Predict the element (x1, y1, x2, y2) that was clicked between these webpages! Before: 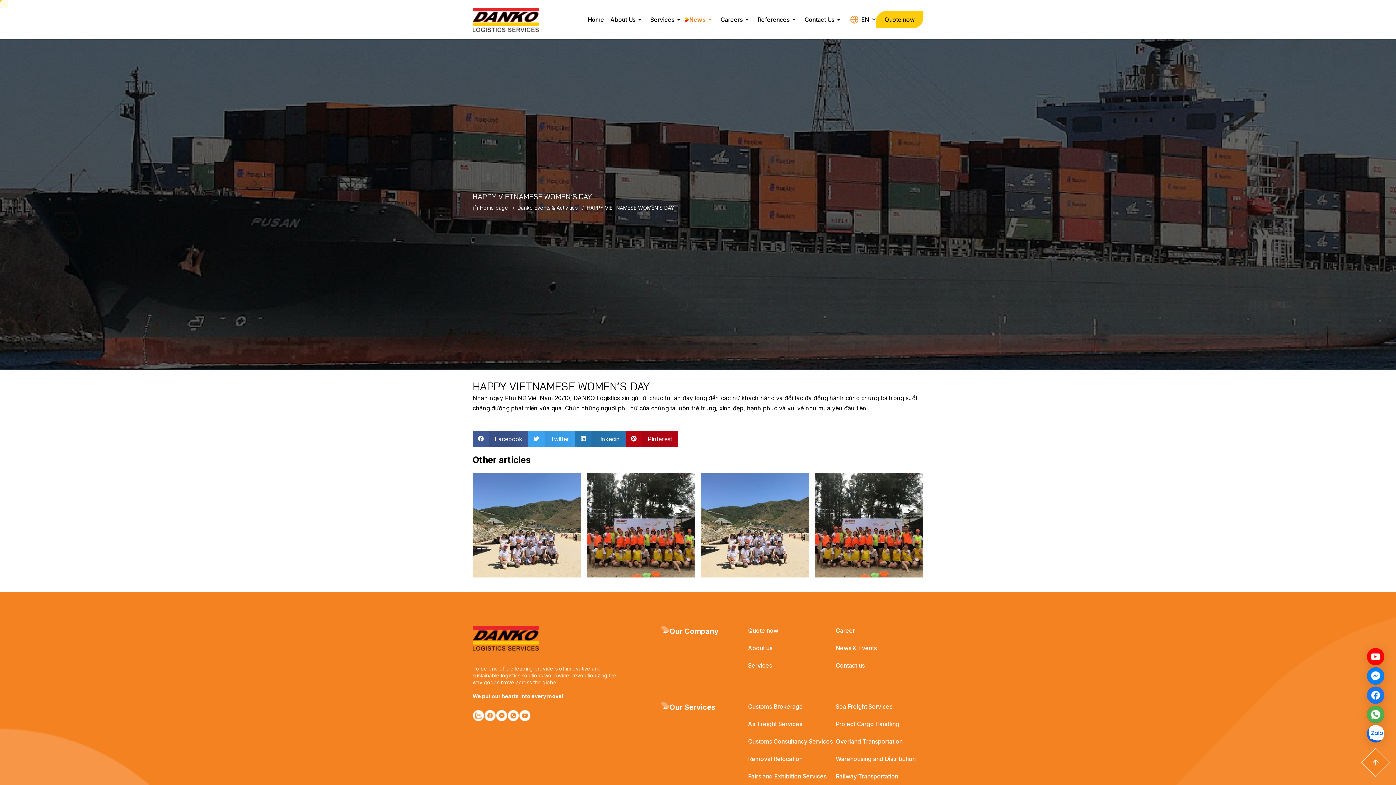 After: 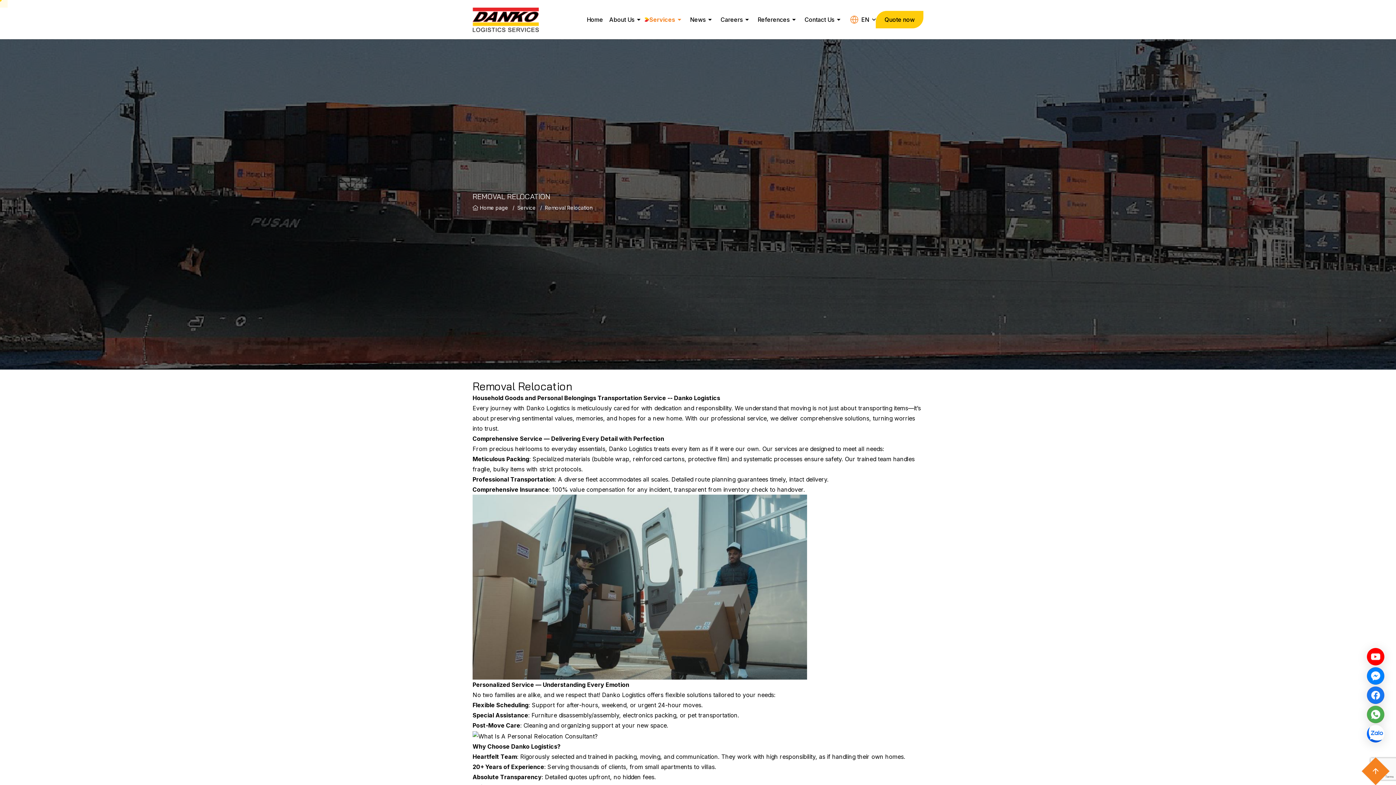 Action: label: Removal Relocation bbox: (748, 754, 835, 763)